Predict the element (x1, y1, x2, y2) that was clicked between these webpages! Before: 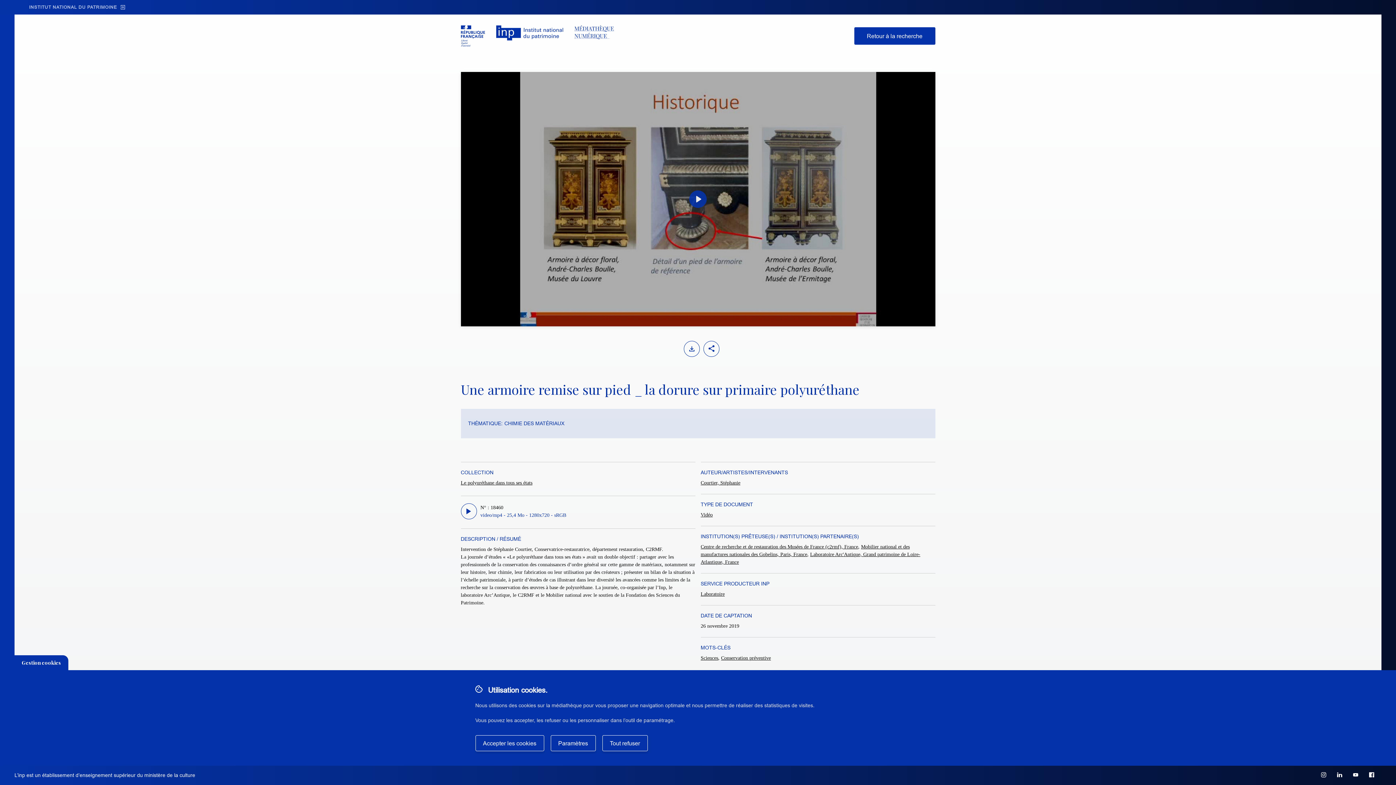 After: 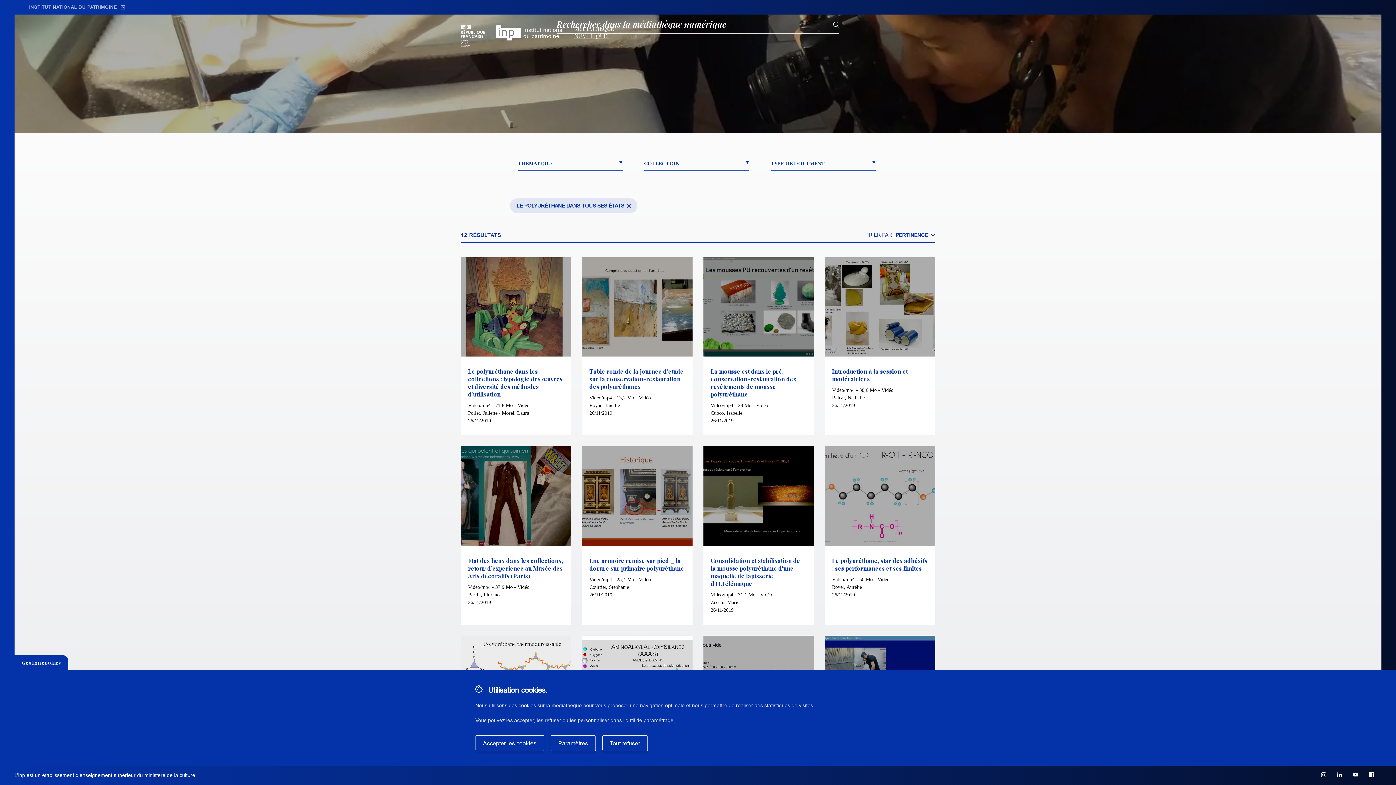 Action: bbox: (460, 480, 532, 485) label: Le polyuréthane dans tous ses états